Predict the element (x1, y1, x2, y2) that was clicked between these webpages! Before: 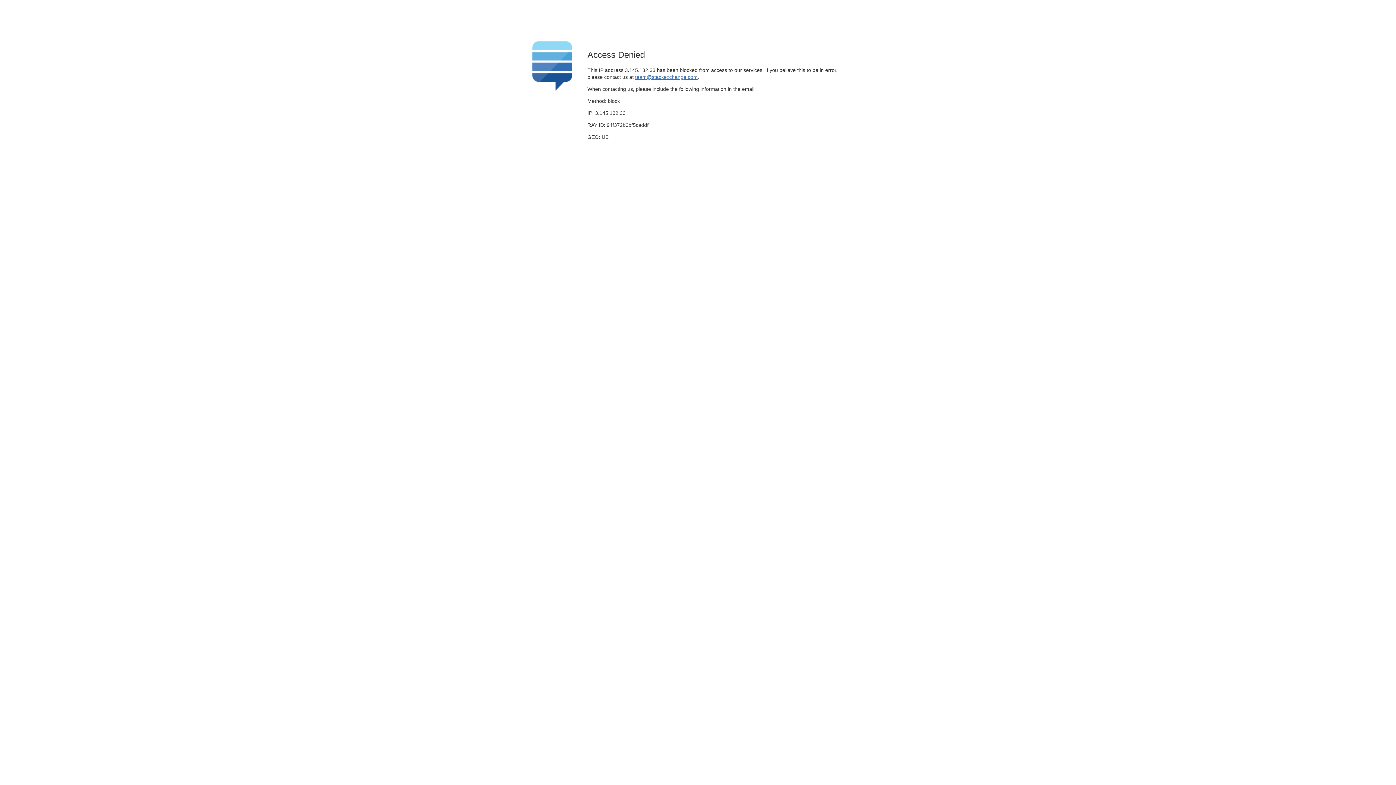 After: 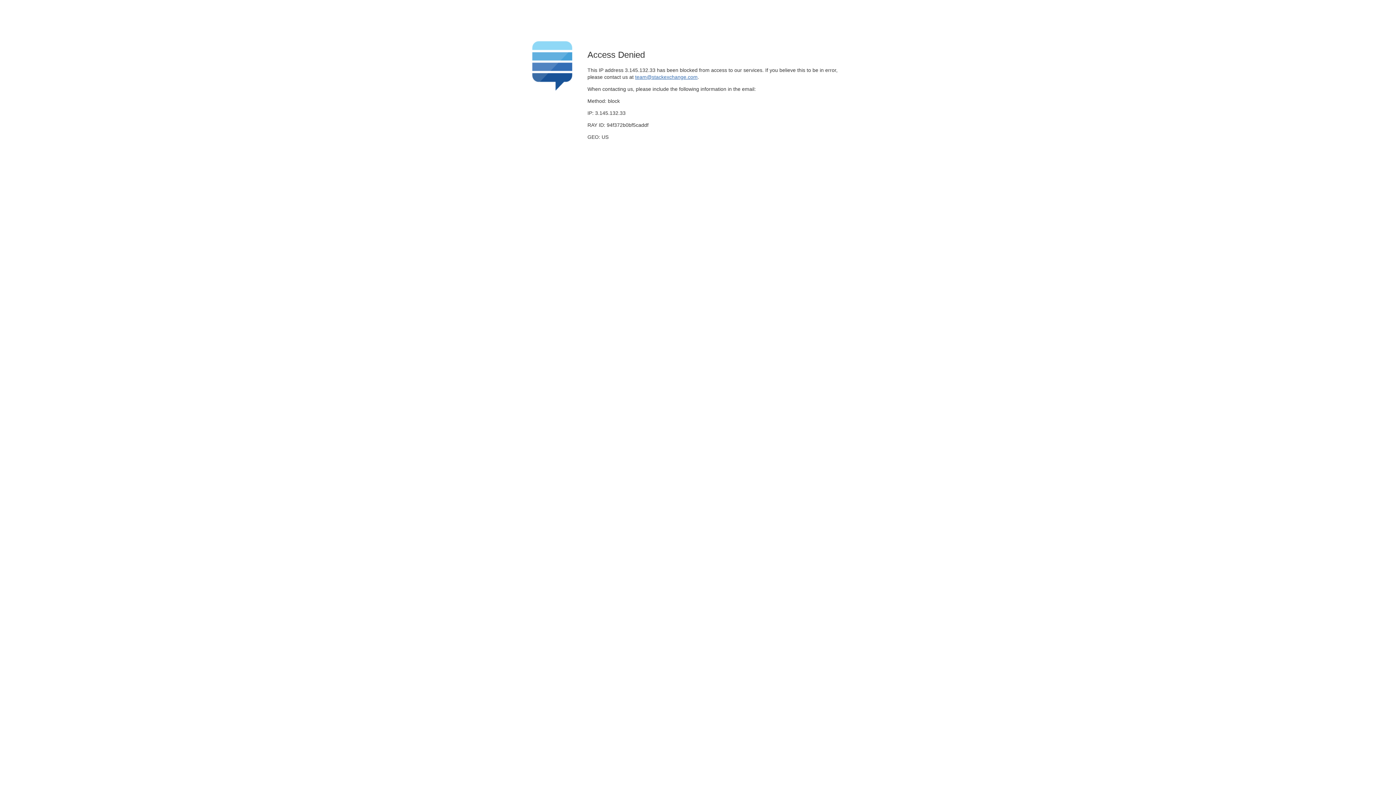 Action: bbox: (635, 74, 697, 79) label: team@stackexchange.com